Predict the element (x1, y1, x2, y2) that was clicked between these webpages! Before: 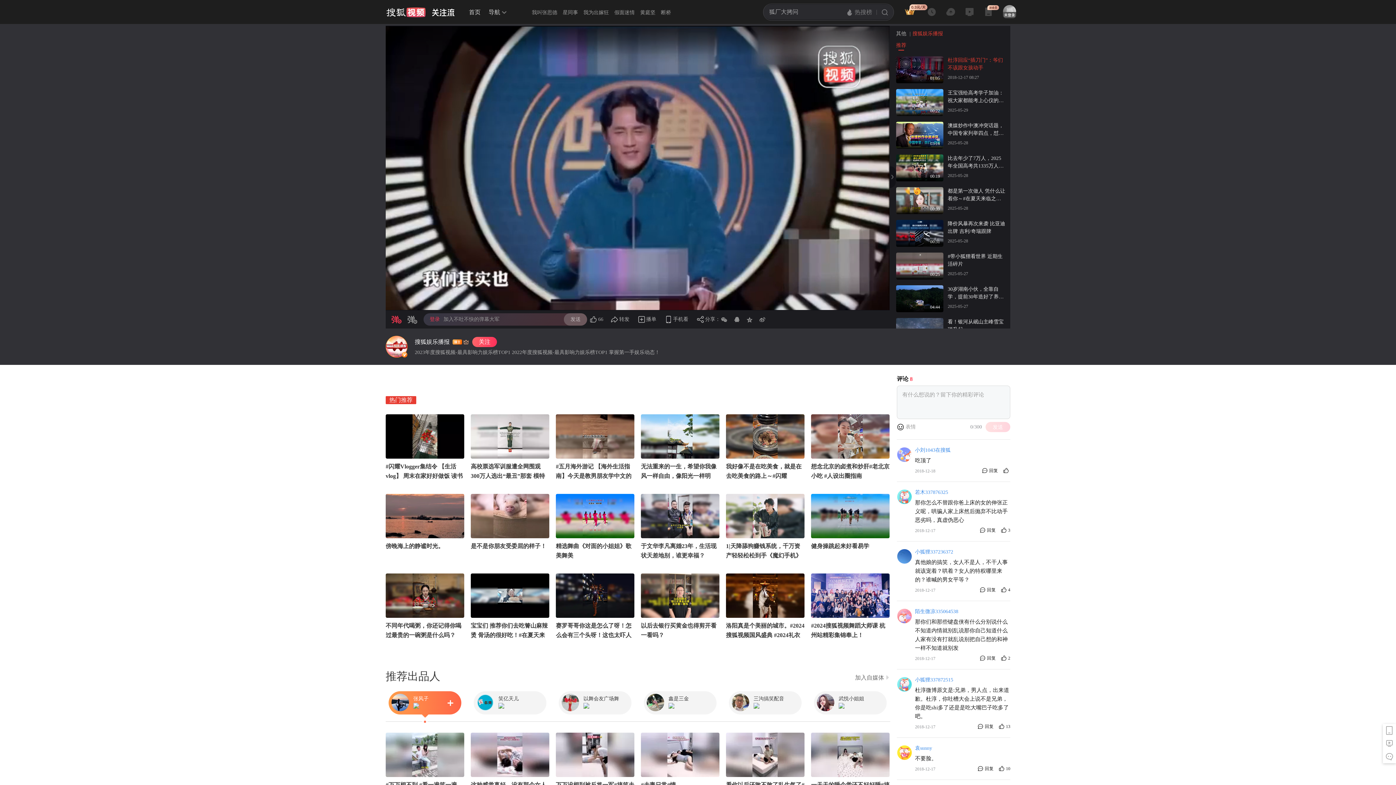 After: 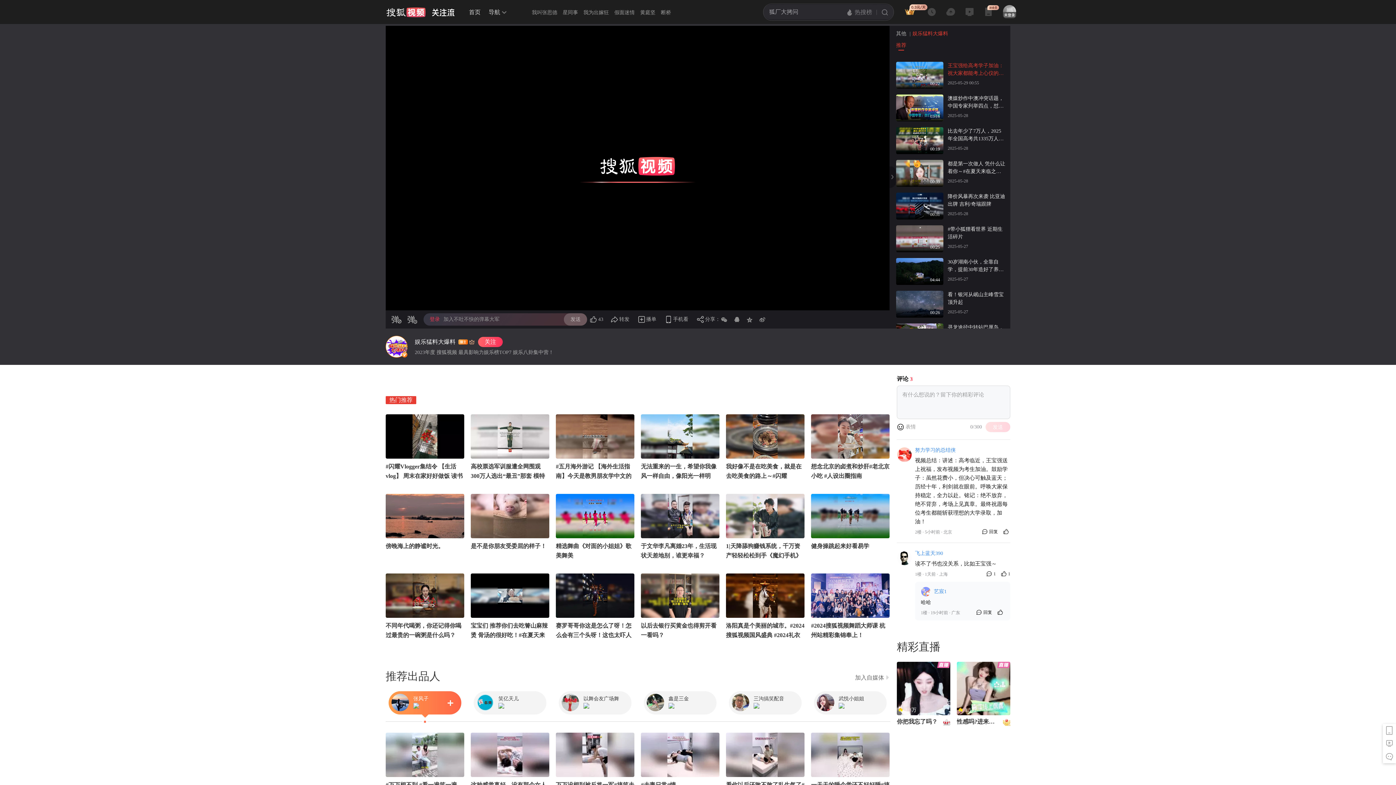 Action: label: 断桥 bbox: (661, 4, 671, 20)